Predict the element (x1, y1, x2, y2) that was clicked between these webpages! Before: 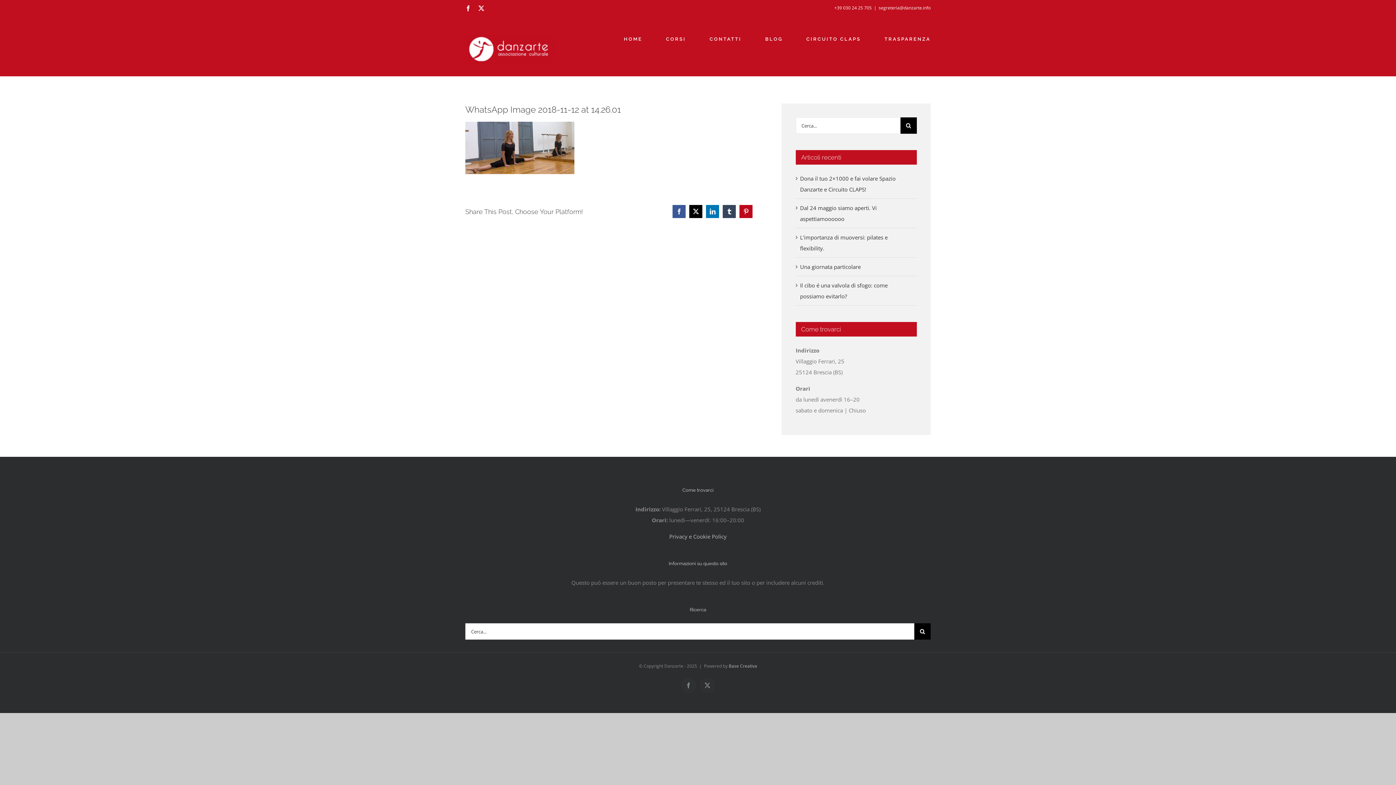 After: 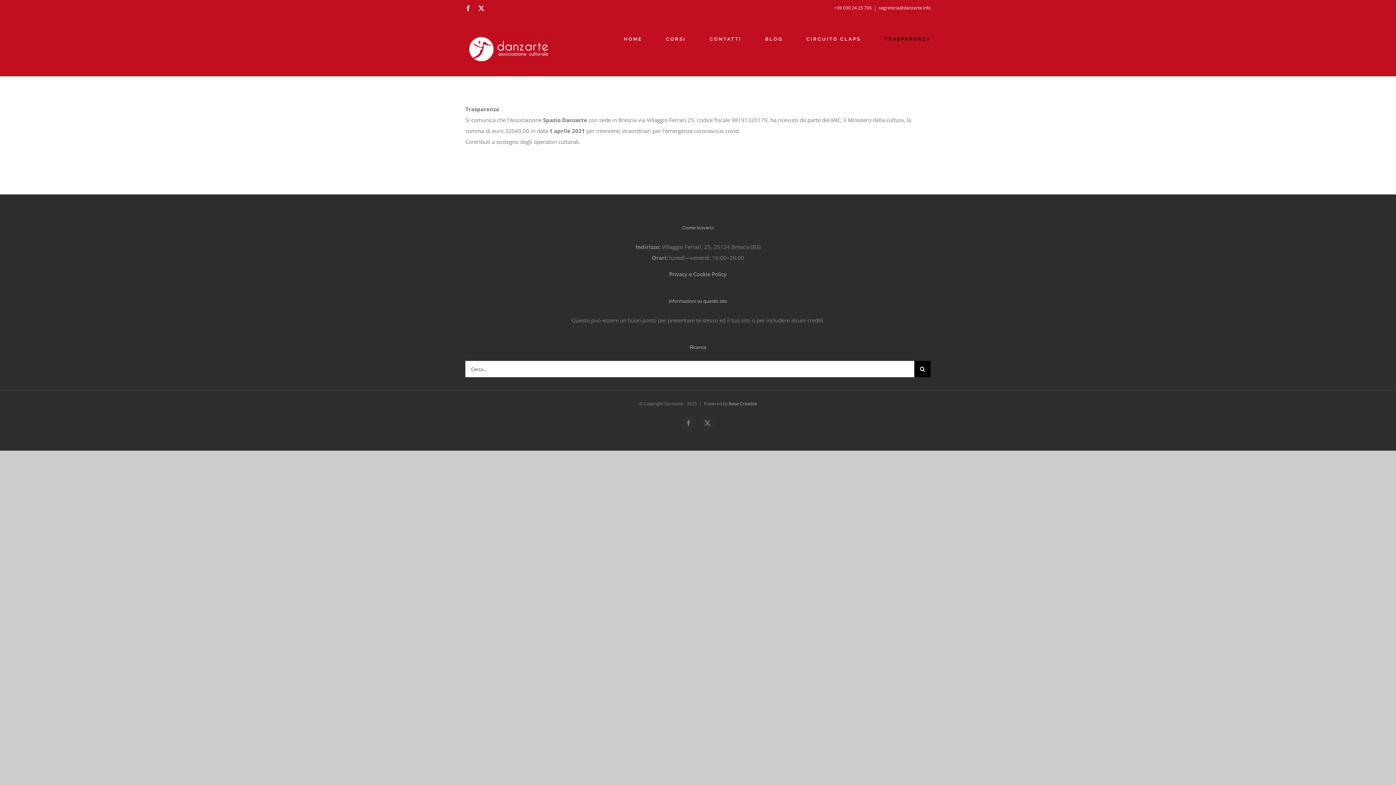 Action: label: TRASPARENZA bbox: (884, 23, 930, 54)